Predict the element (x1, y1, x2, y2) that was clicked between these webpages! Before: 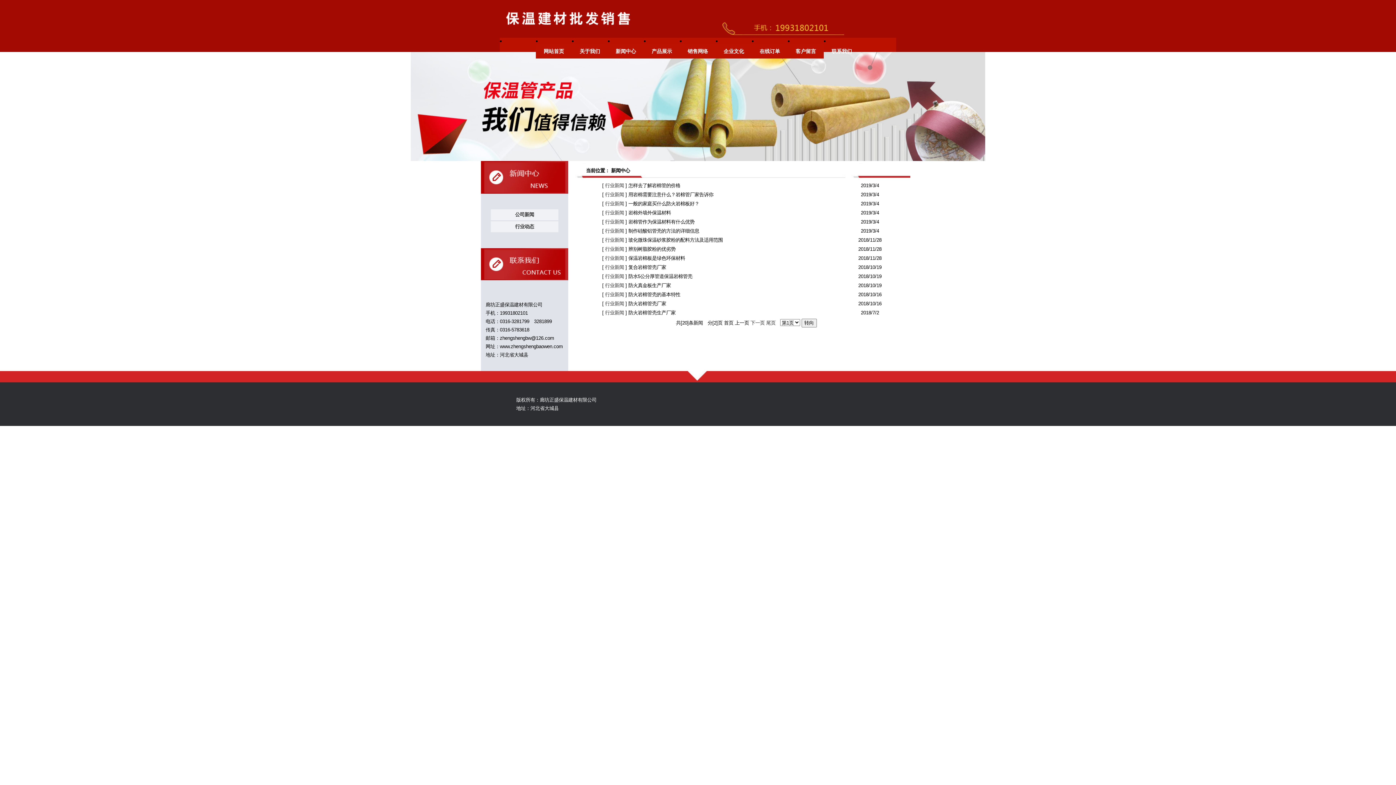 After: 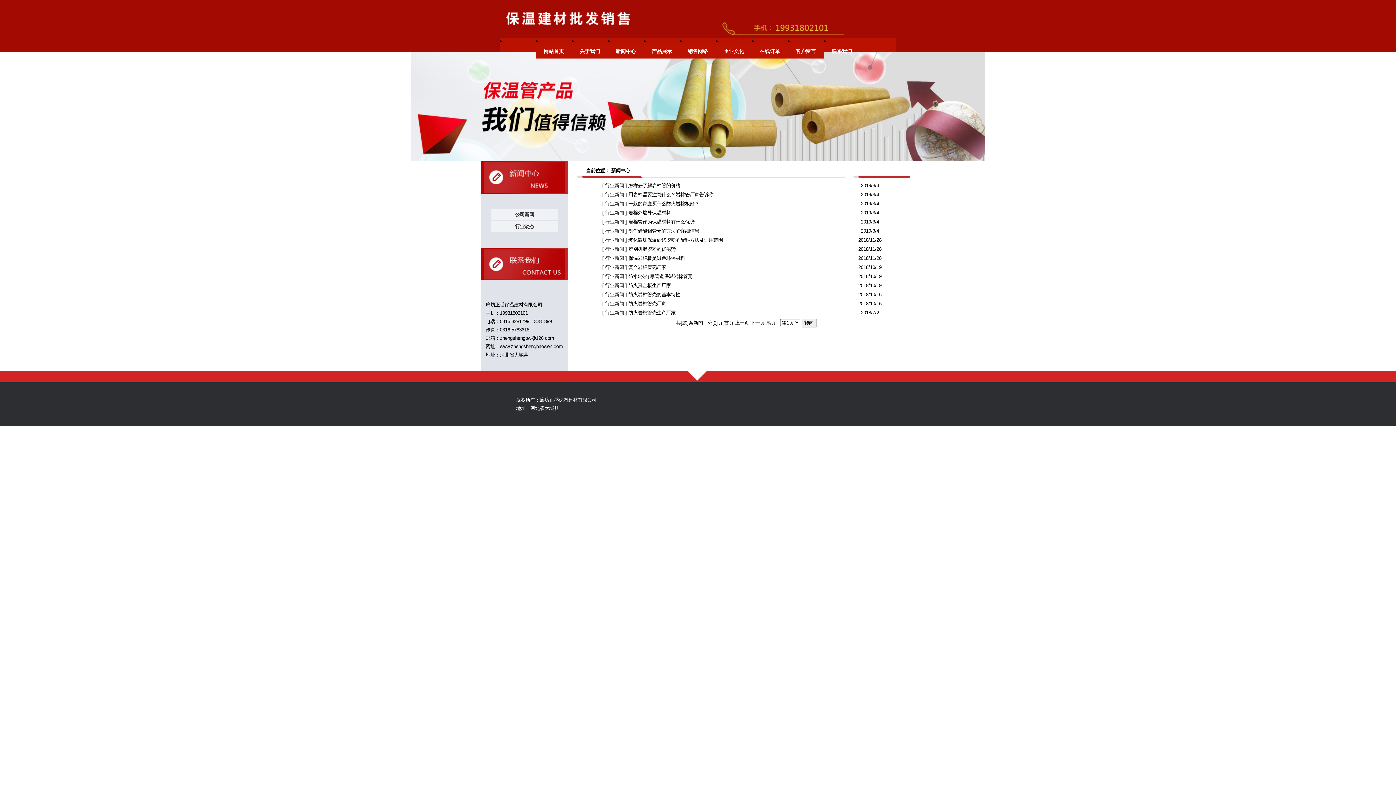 Action: bbox: (603, 255, 624, 261) label:  行业新闻